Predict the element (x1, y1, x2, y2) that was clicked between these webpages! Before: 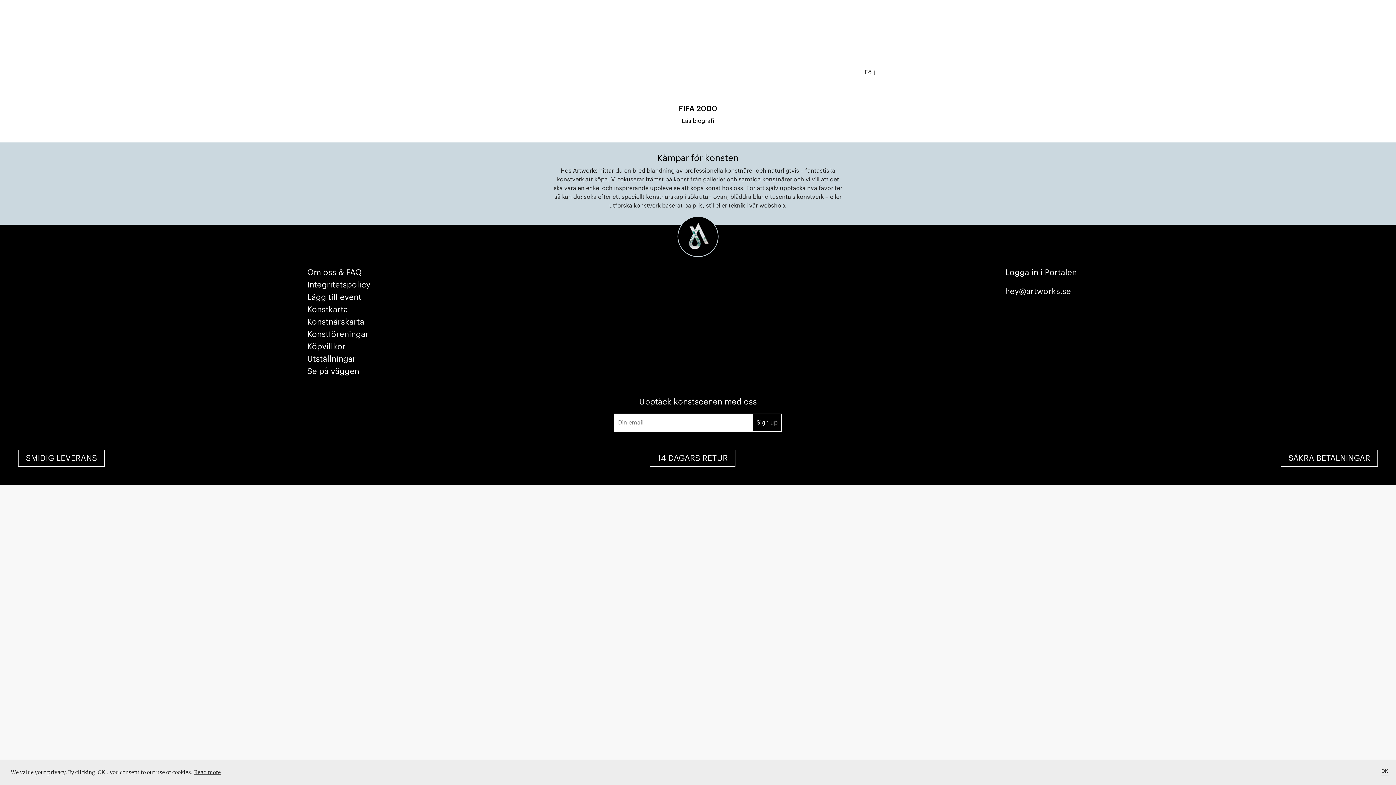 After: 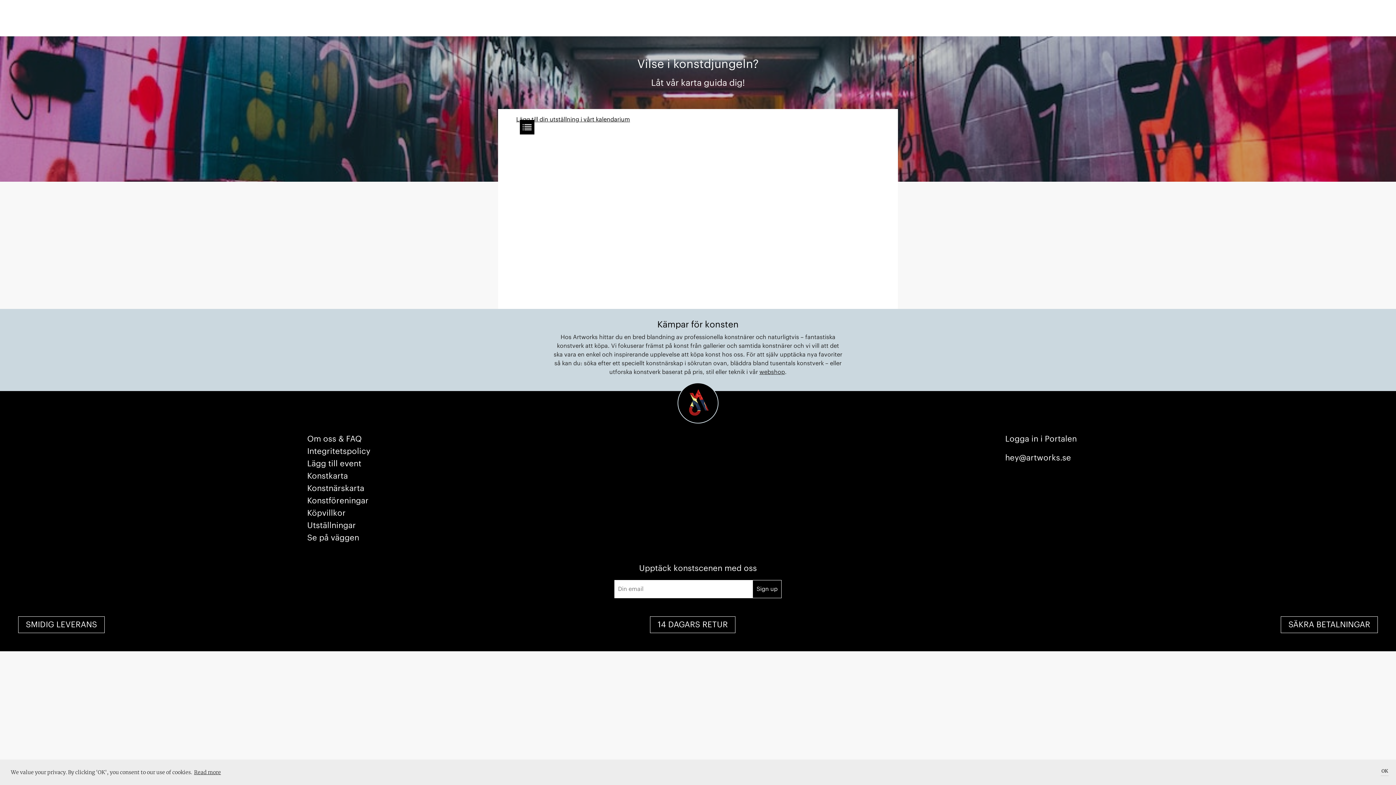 Action: label: Konstkarta bbox: (307, 305, 370, 317)